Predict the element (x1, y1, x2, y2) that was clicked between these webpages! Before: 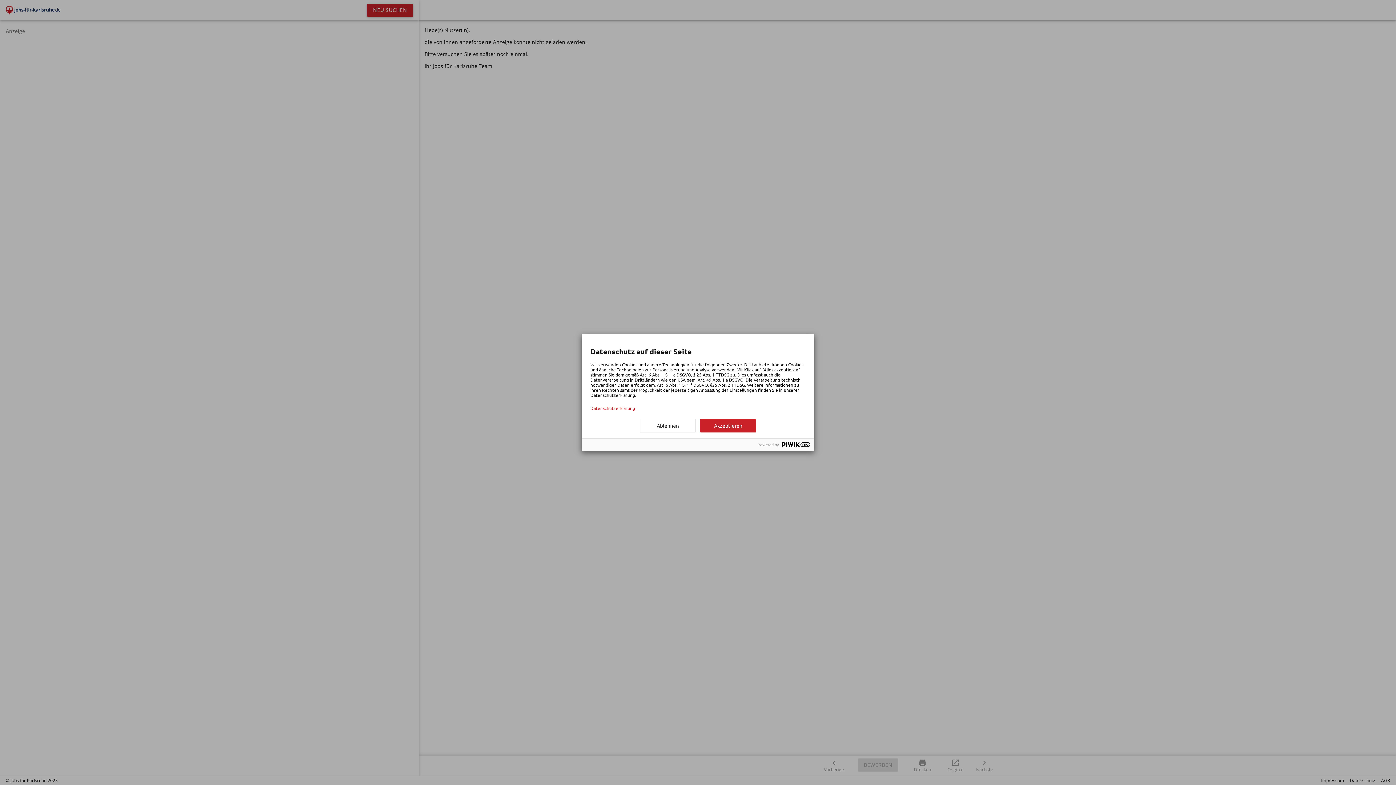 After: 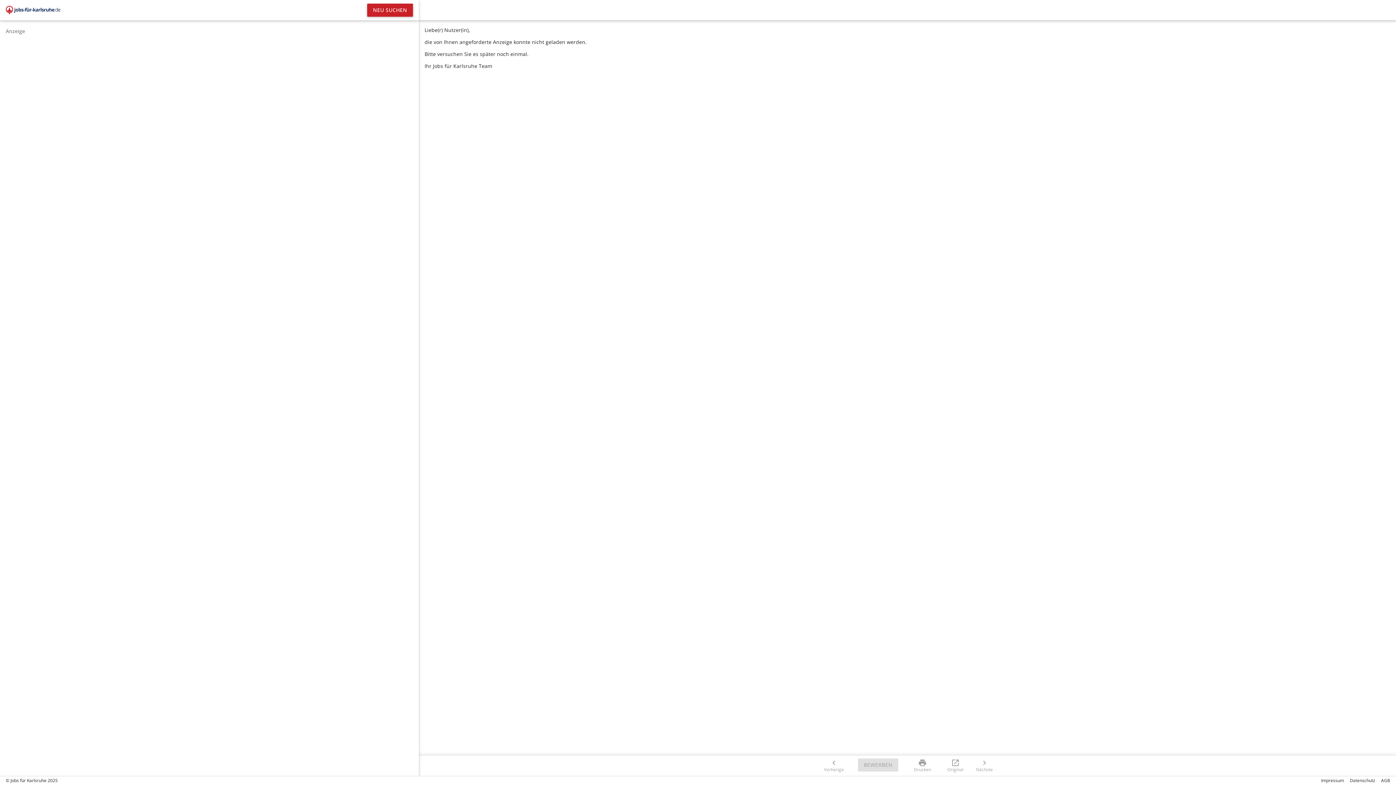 Action: label: Ablehnen bbox: (640, 419, 696, 432)